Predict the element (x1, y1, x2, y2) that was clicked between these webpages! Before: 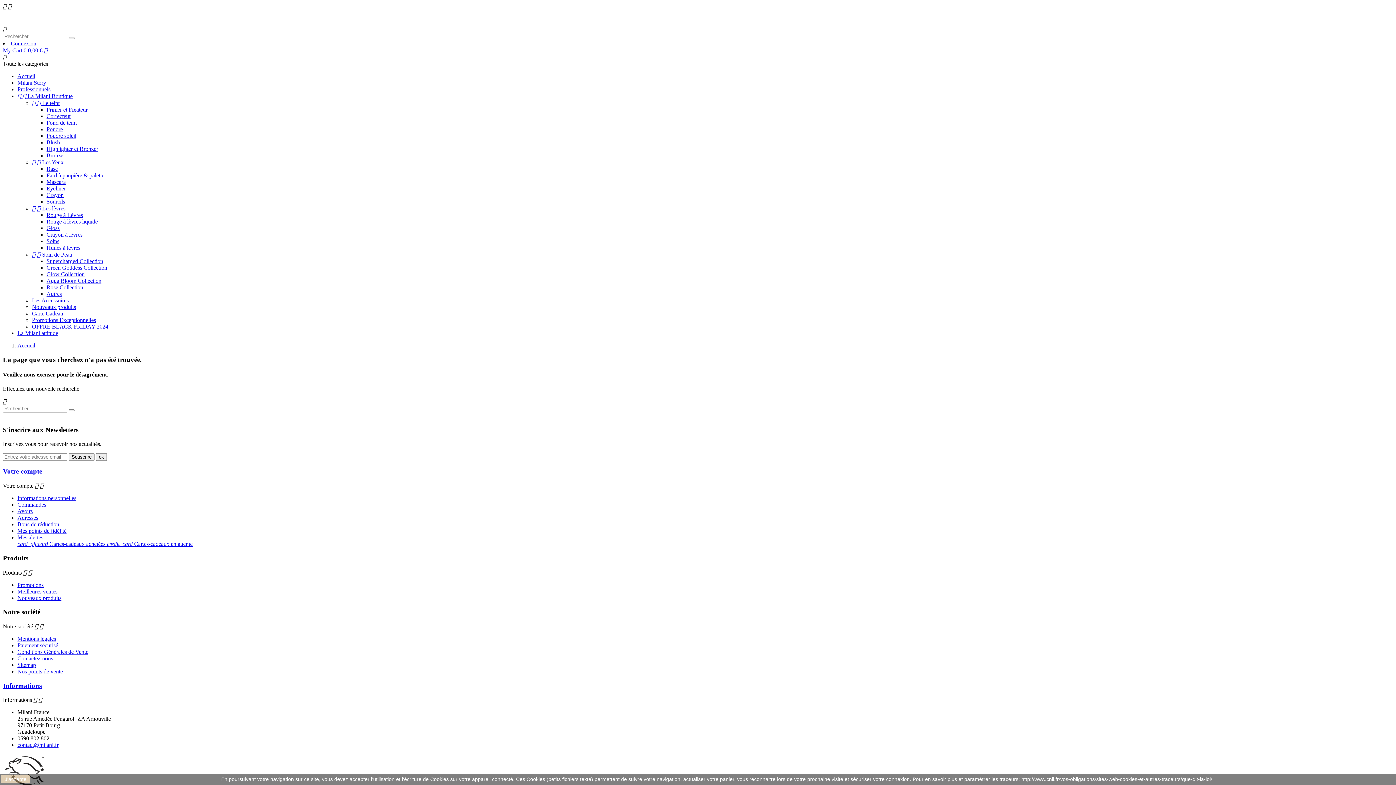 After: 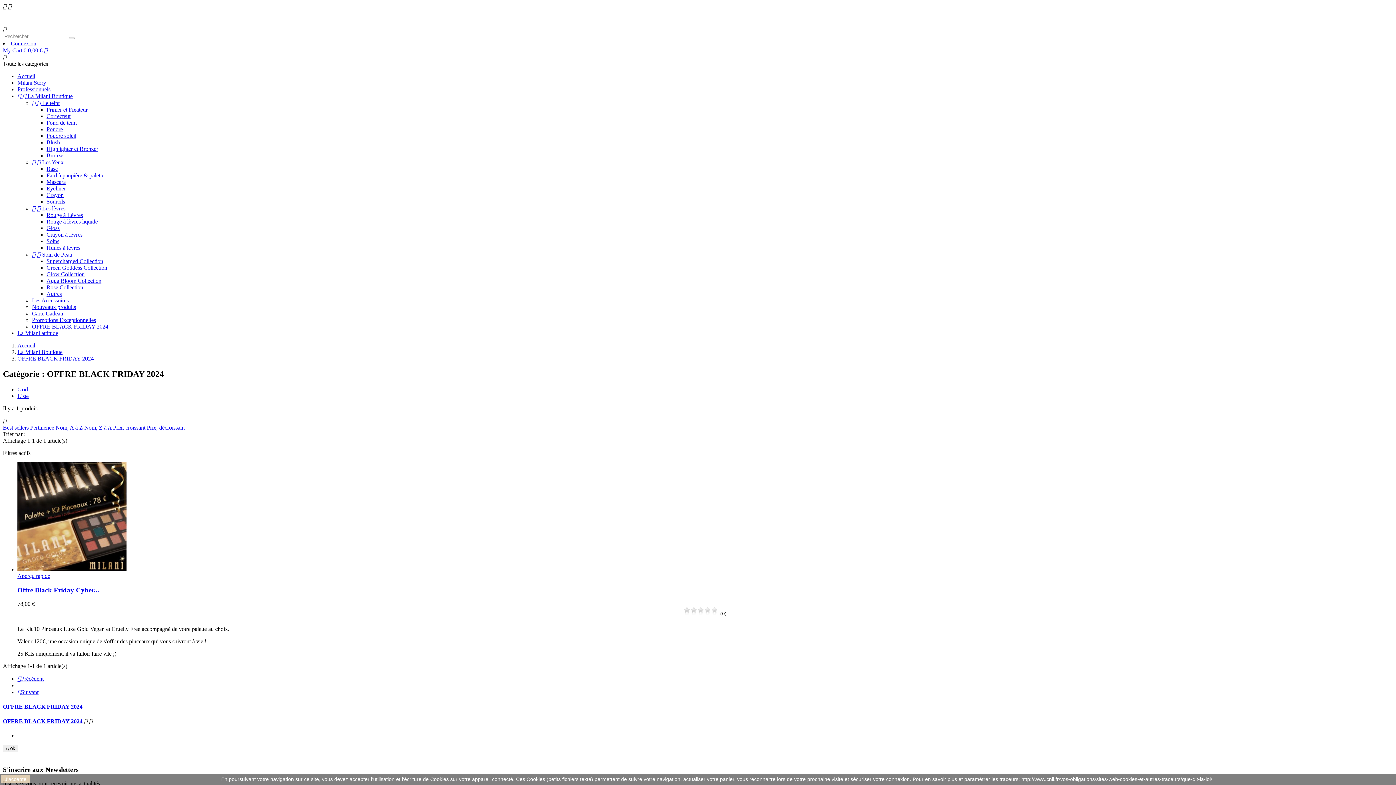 Action: bbox: (32, 323, 108, 329) label: OFFRE BLACK FRIDAY 2024